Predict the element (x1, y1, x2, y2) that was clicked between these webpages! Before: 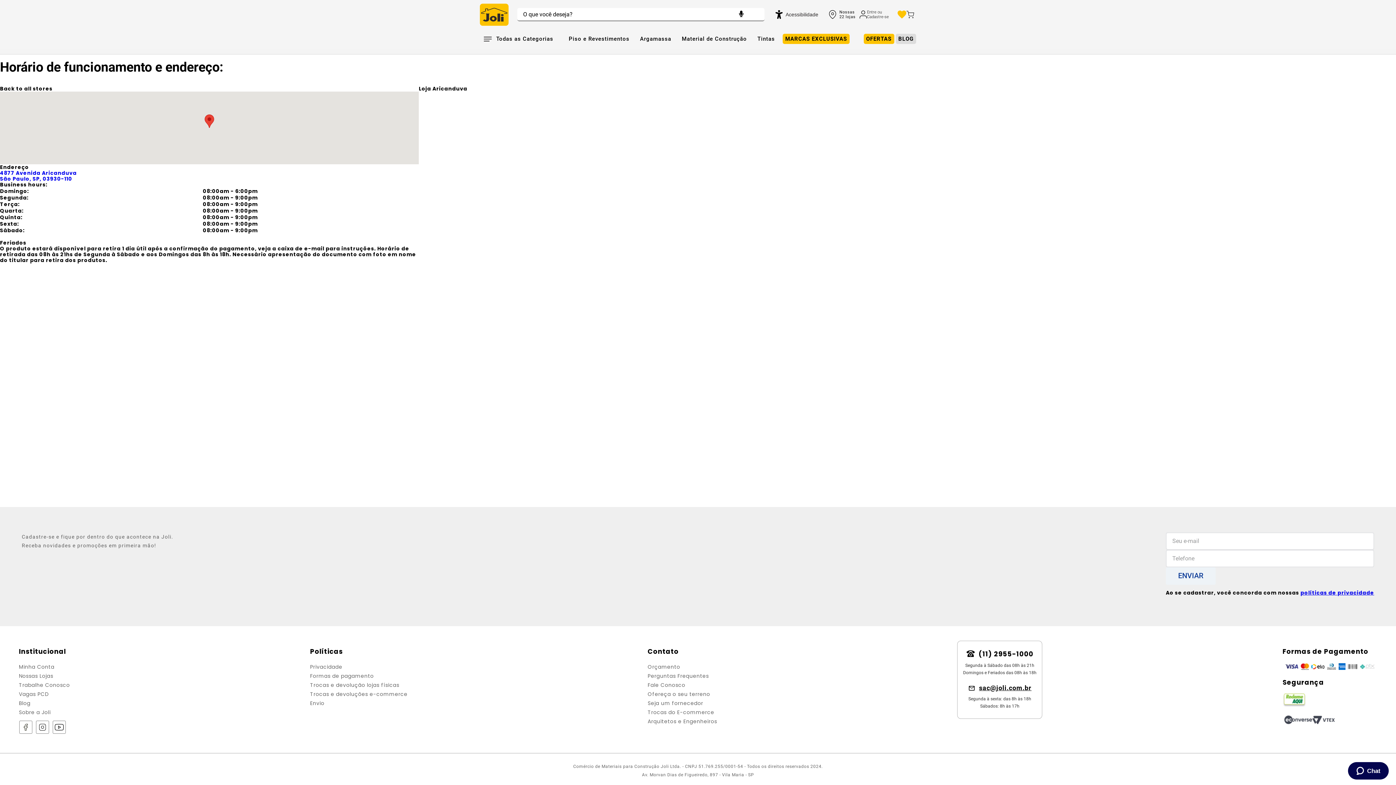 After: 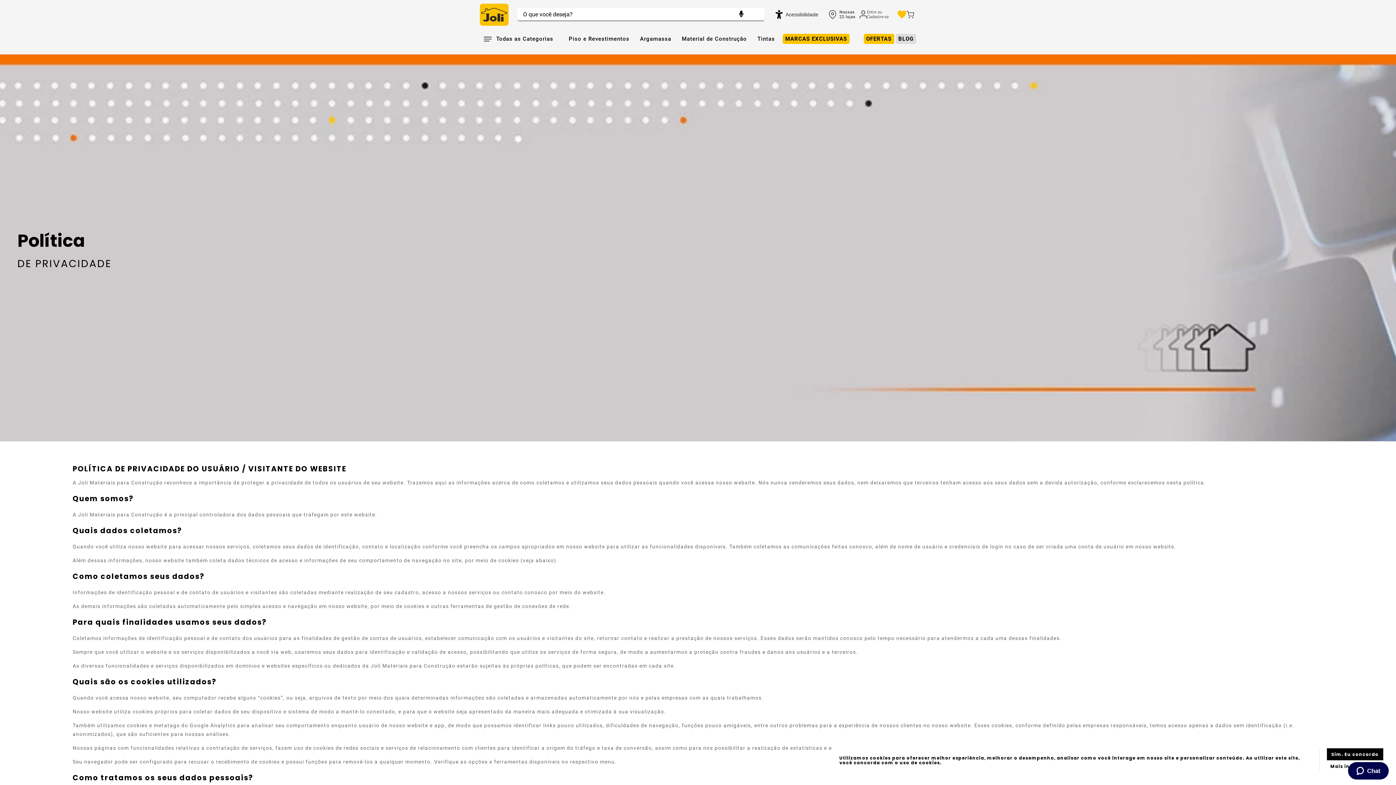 Action: bbox: (1300, 589, 1374, 596) label: políticas de privacidade